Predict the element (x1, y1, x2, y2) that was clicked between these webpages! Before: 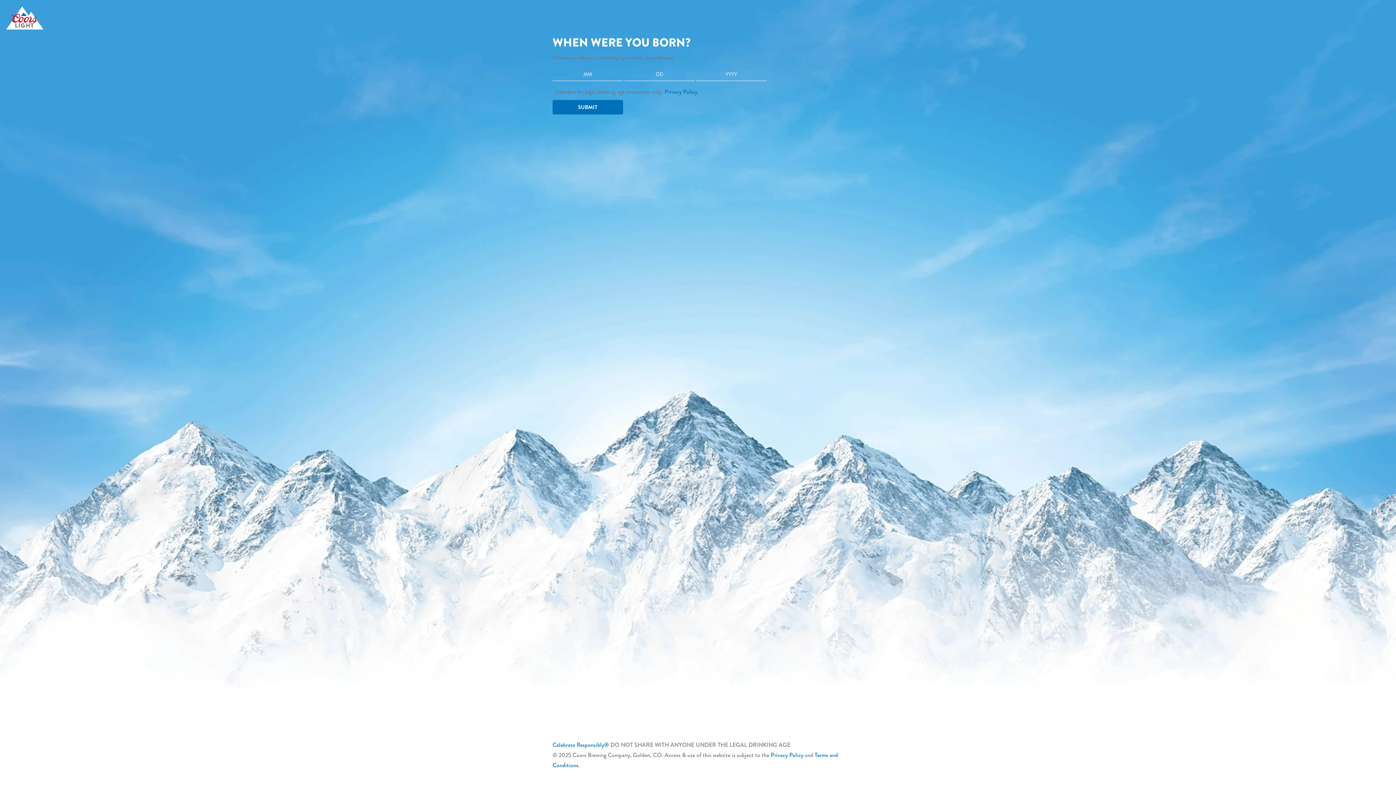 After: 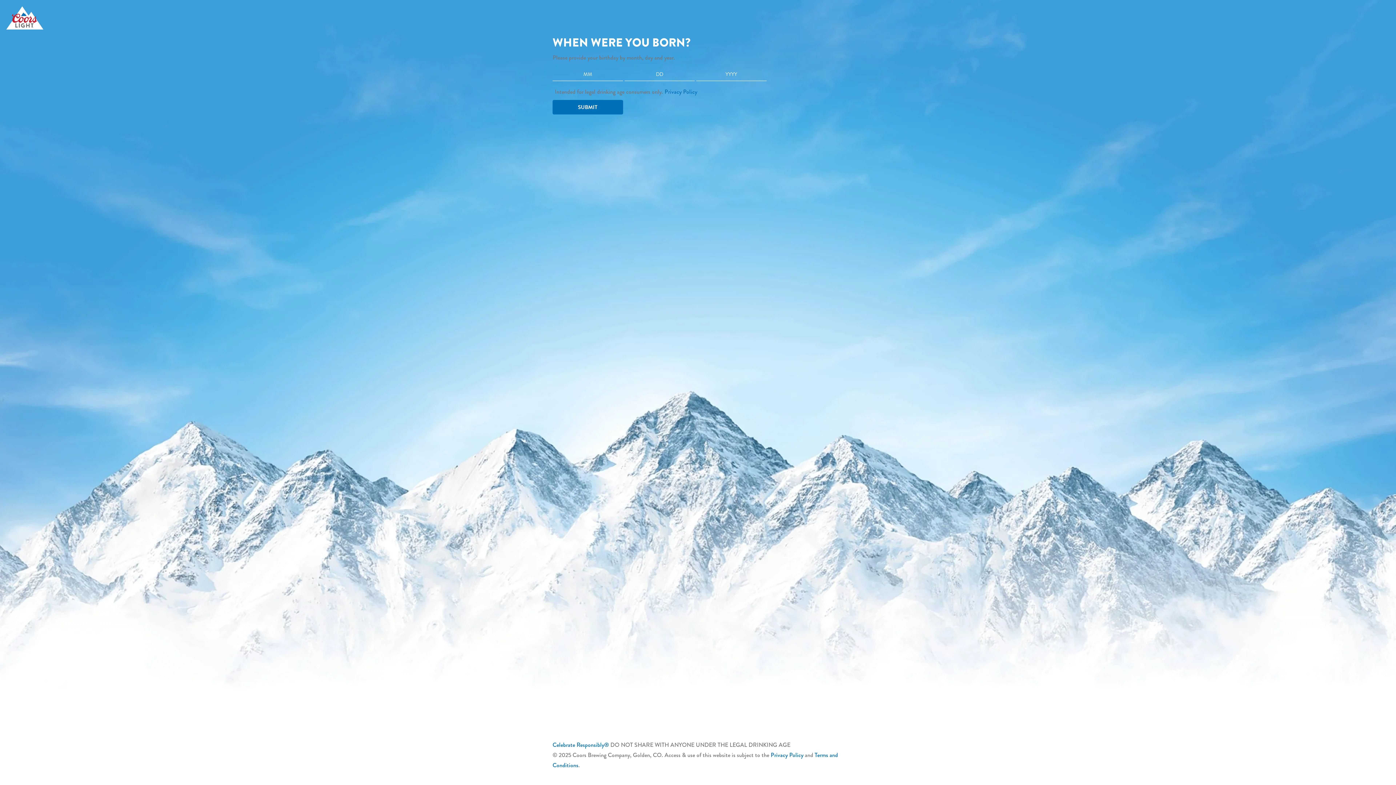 Action: bbox: (664, 87, 697, 96) label: Link opens in a new tab